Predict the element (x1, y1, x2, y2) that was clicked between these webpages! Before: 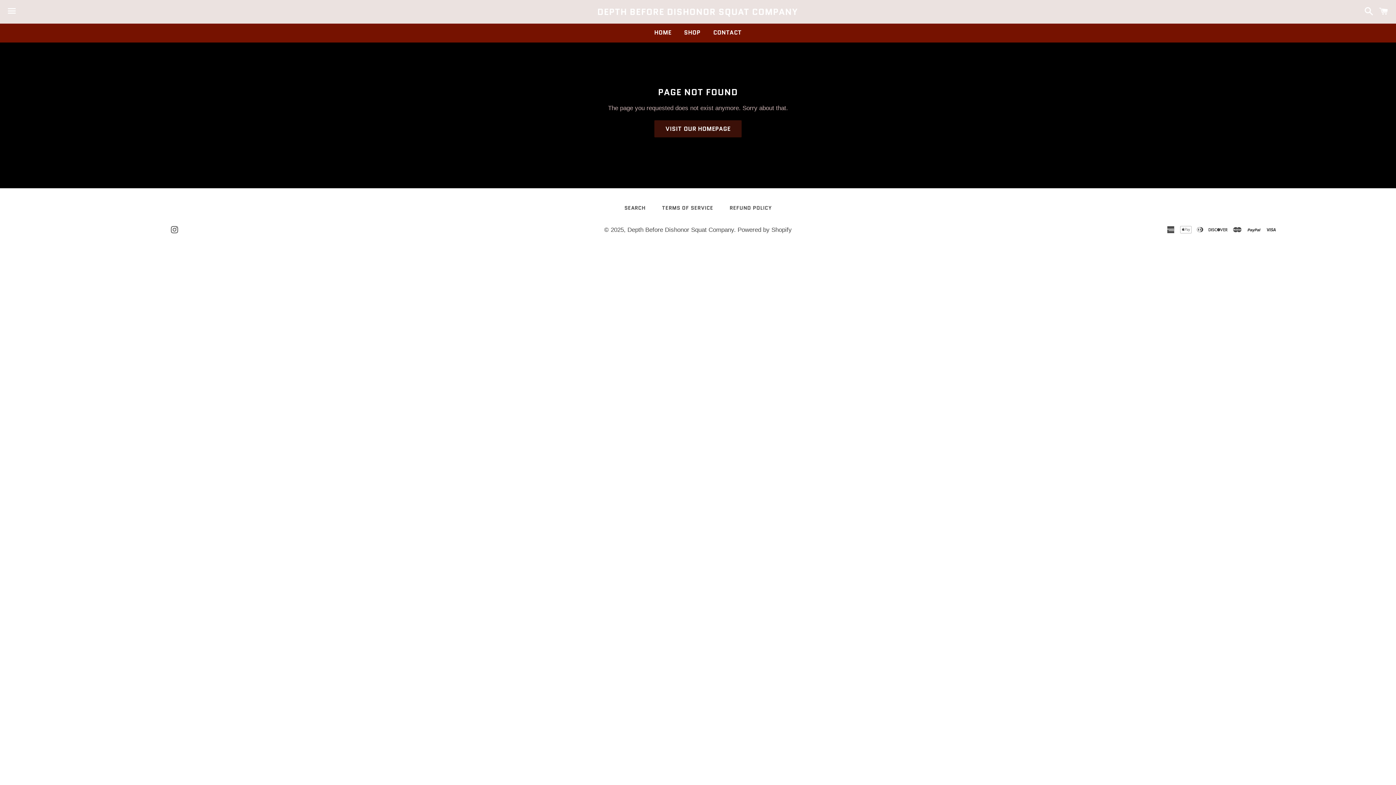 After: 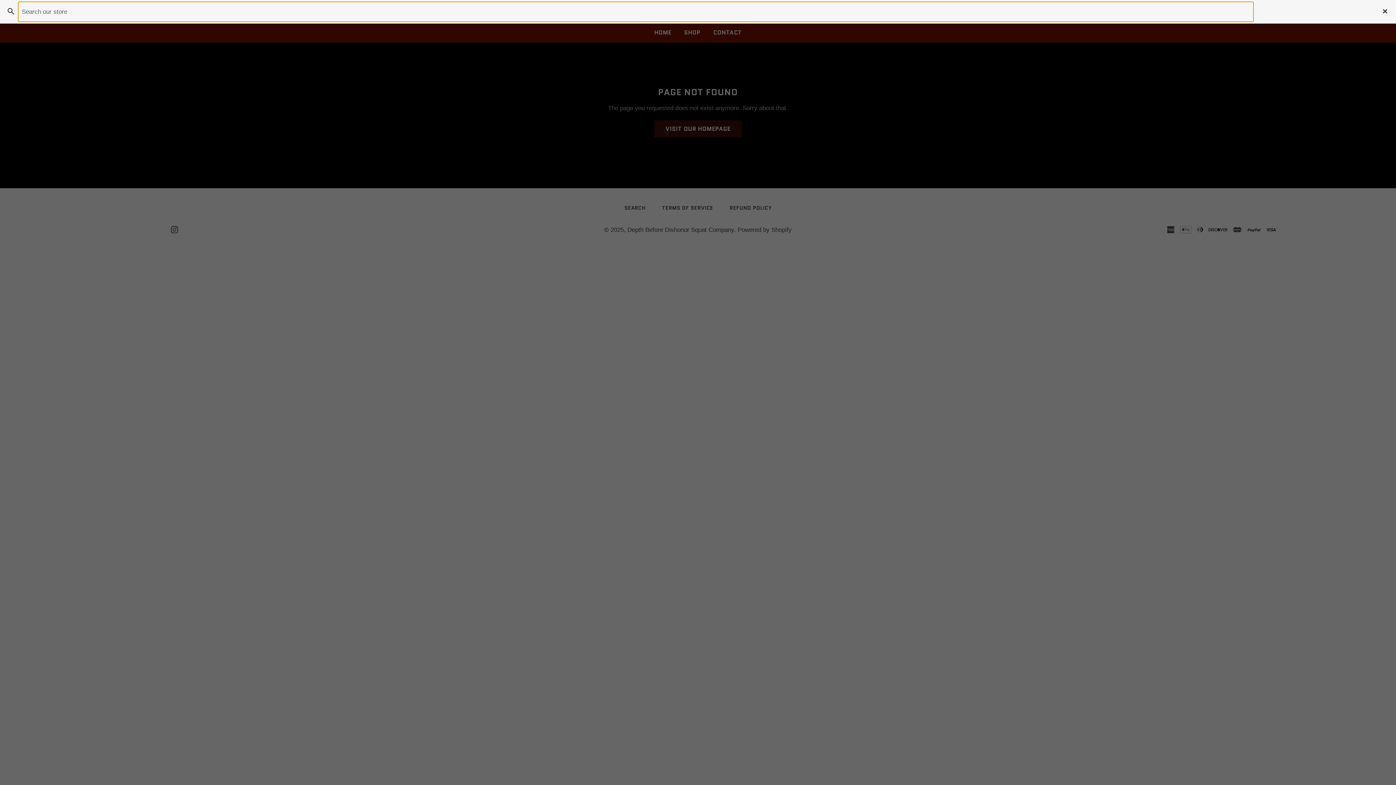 Action: bbox: (1361, 0, 1373, 22) label: Search